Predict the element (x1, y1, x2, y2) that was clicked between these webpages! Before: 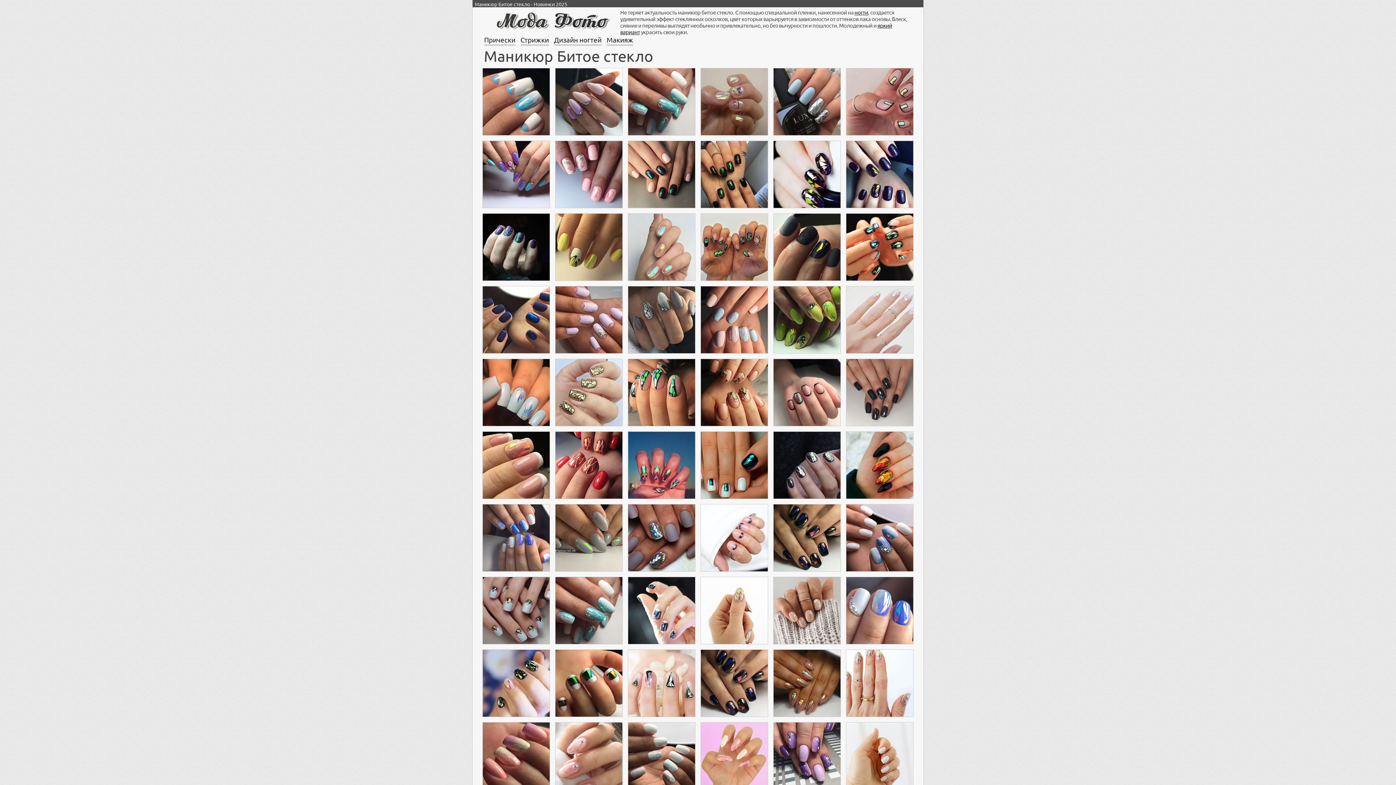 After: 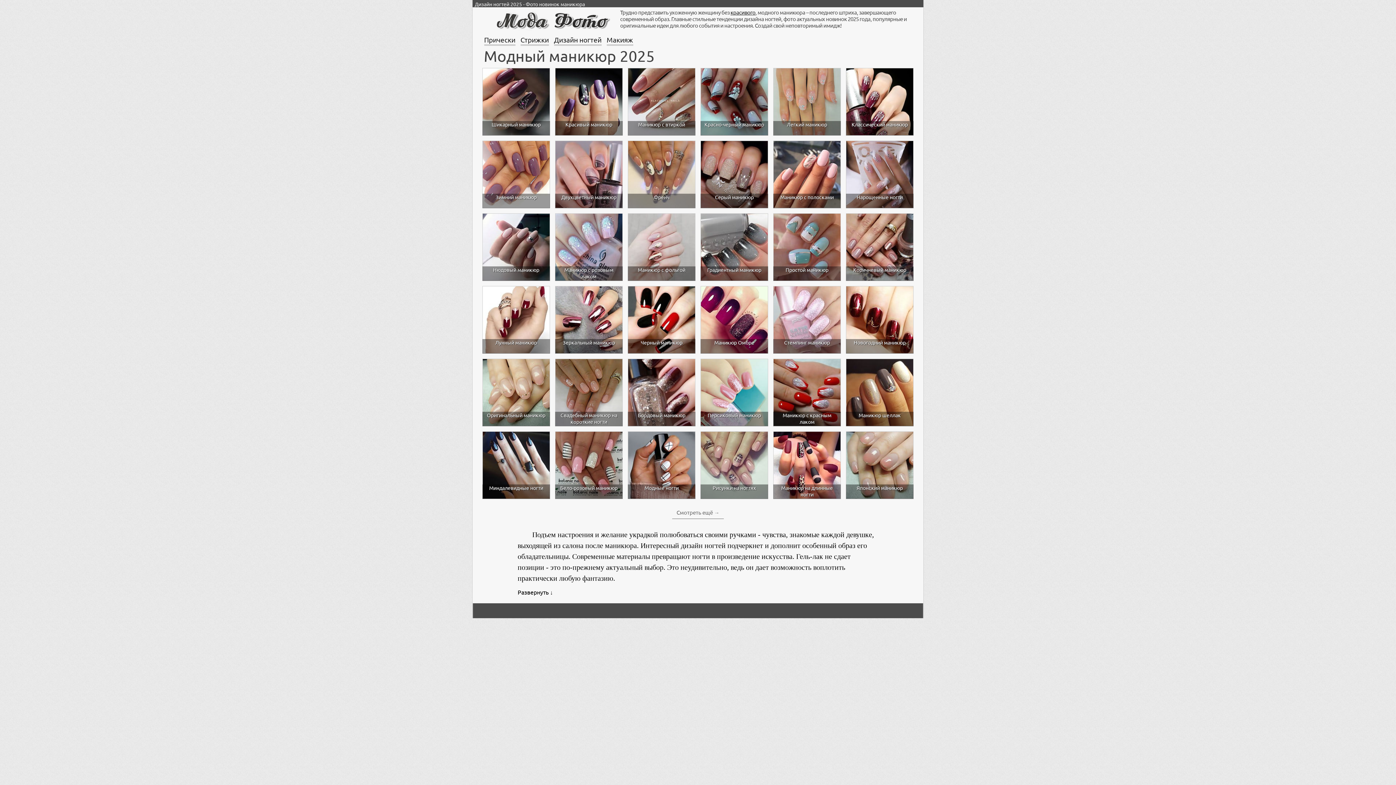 Action: bbox: (554, 35, 601, 44) label: Дизайн ногтей